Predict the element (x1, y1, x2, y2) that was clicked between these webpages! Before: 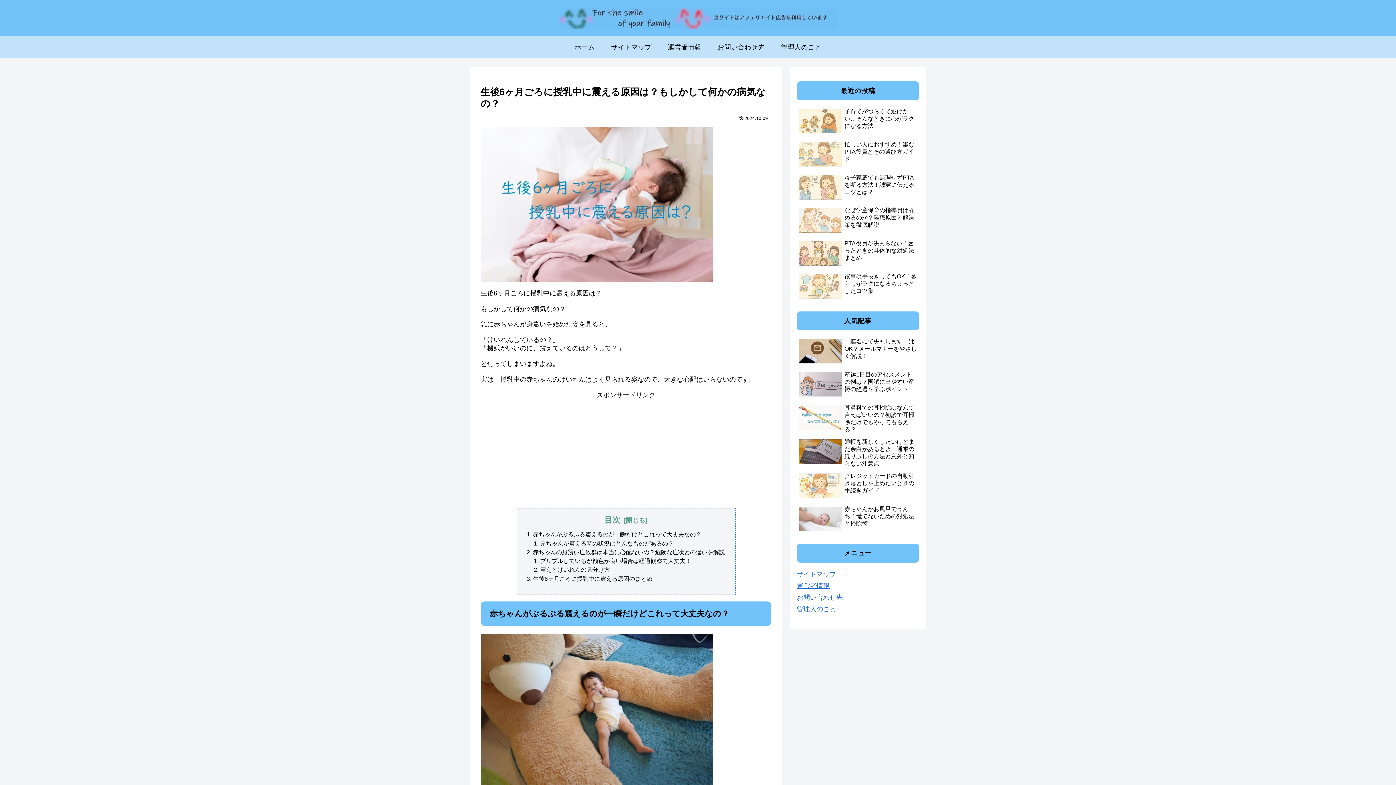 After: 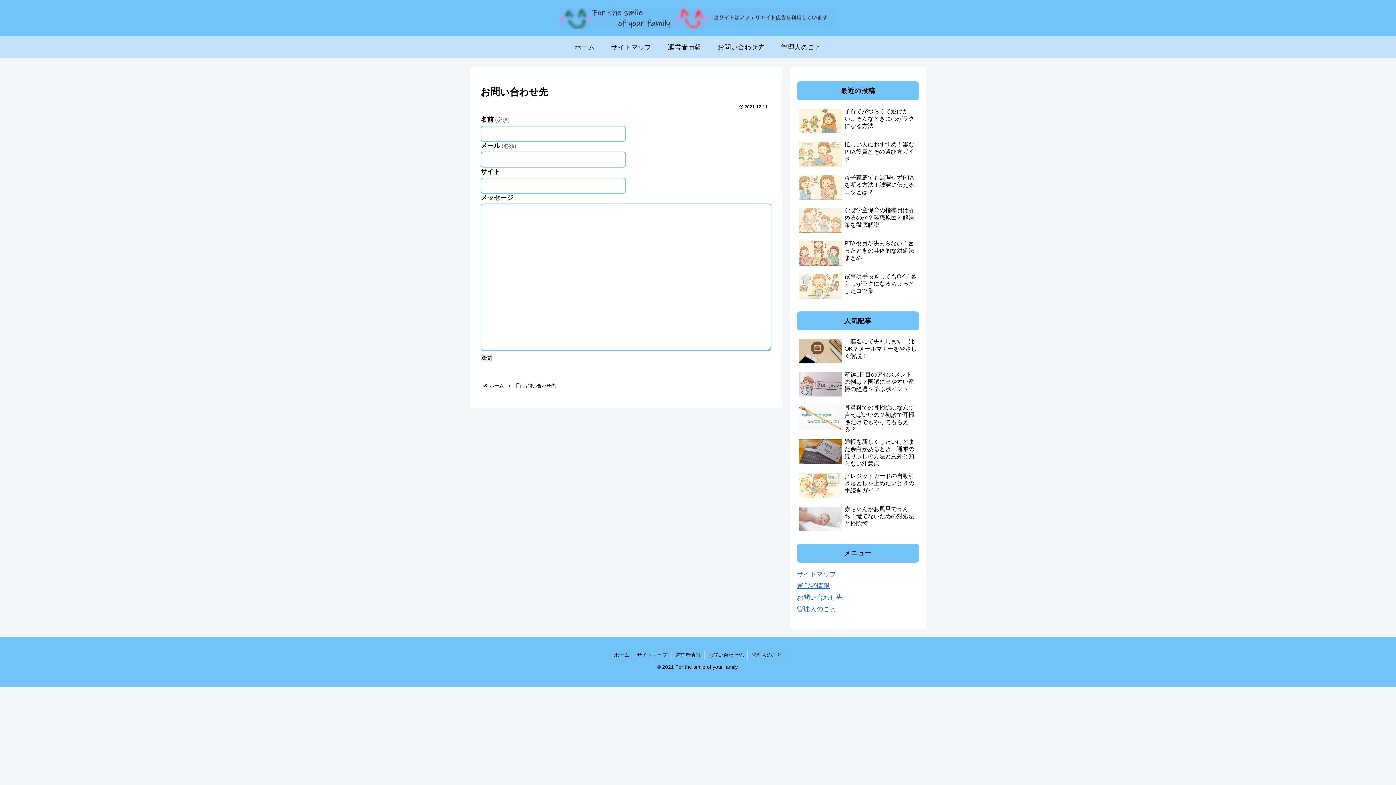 Action: label: お問い合わせ先 bbox: (709, 36, 773, 58)